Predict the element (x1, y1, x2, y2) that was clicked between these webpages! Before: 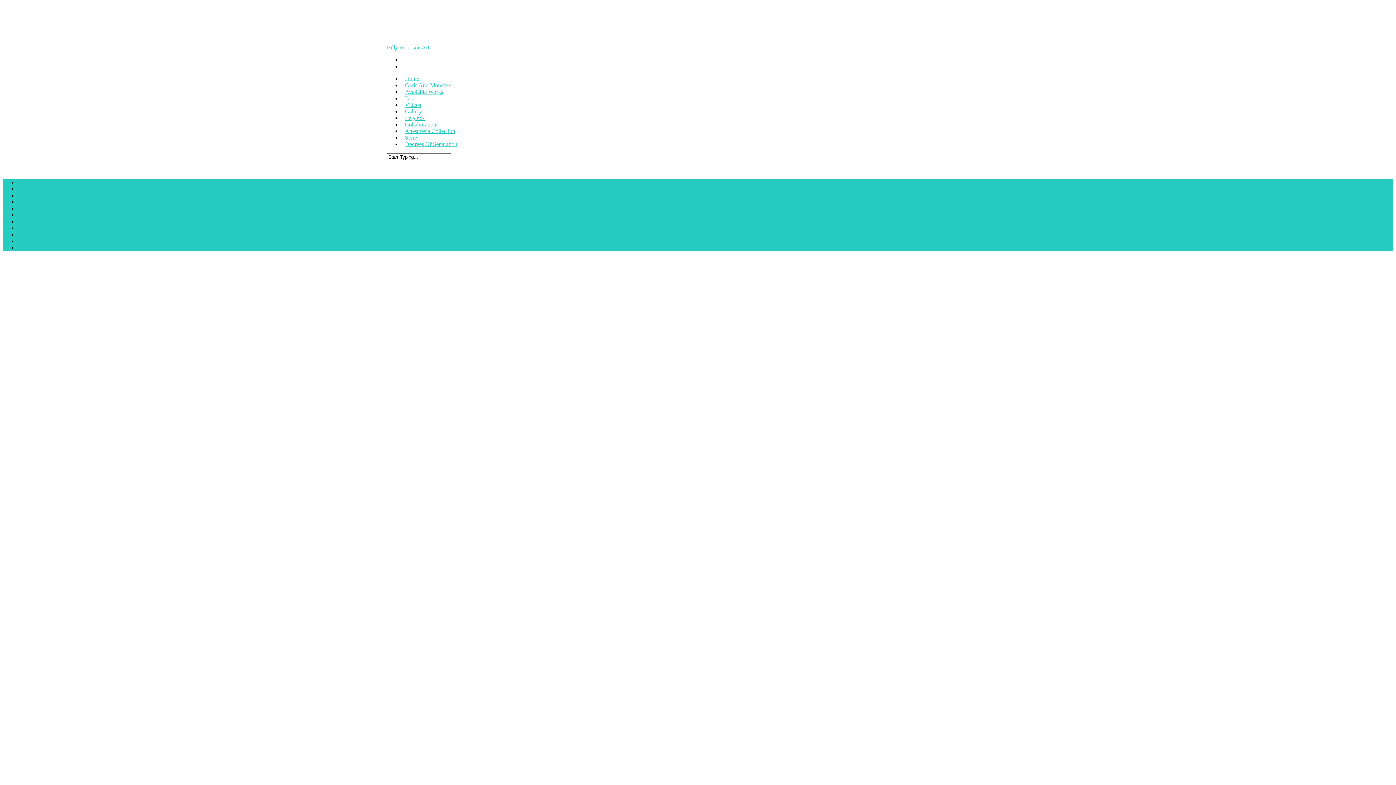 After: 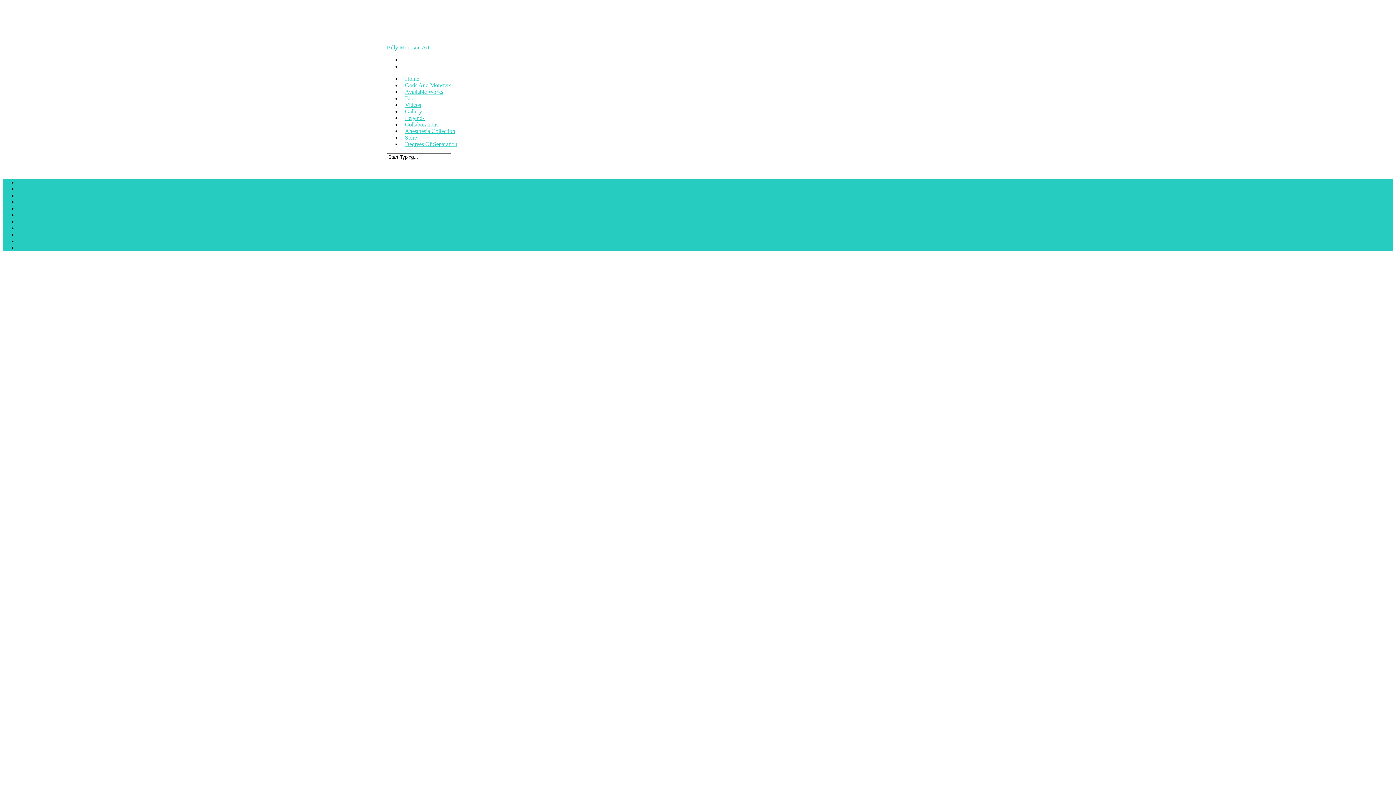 Action: label: Store bbox: (17, 238, 29, 244)